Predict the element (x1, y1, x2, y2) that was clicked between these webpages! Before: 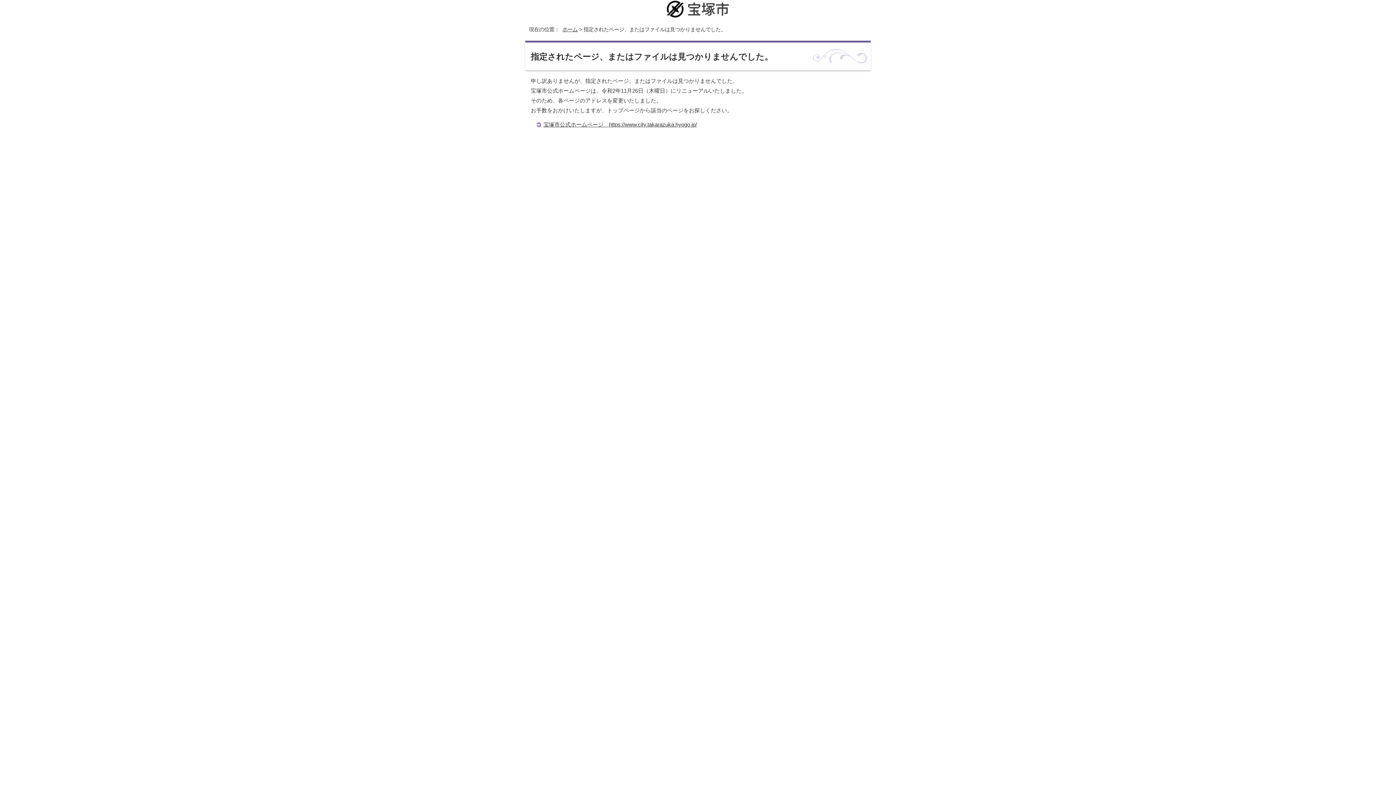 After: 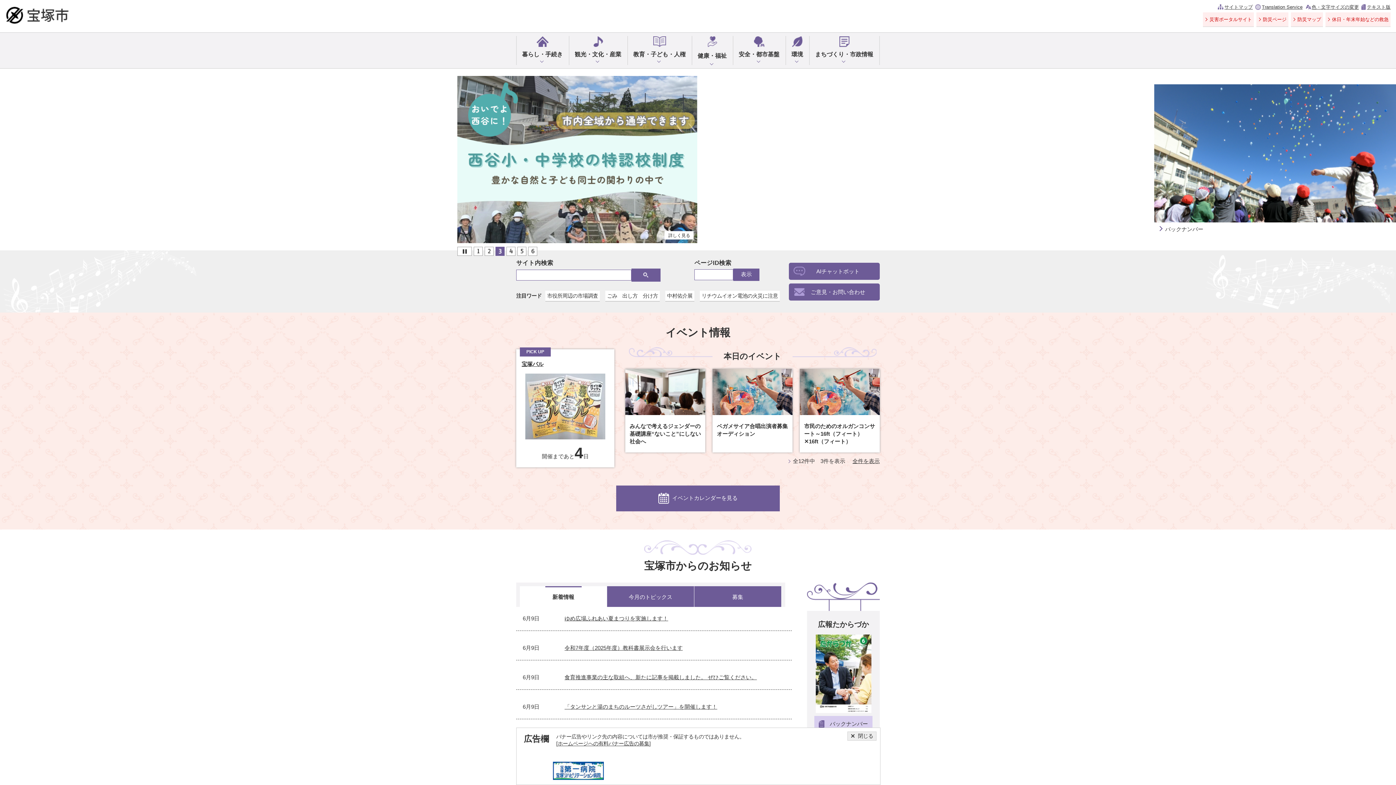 Action: bbox: (543, 121, 697, 127) label: 宝塚市公式ホームページ　https://www.city.takarazuka.hyogo.jp/